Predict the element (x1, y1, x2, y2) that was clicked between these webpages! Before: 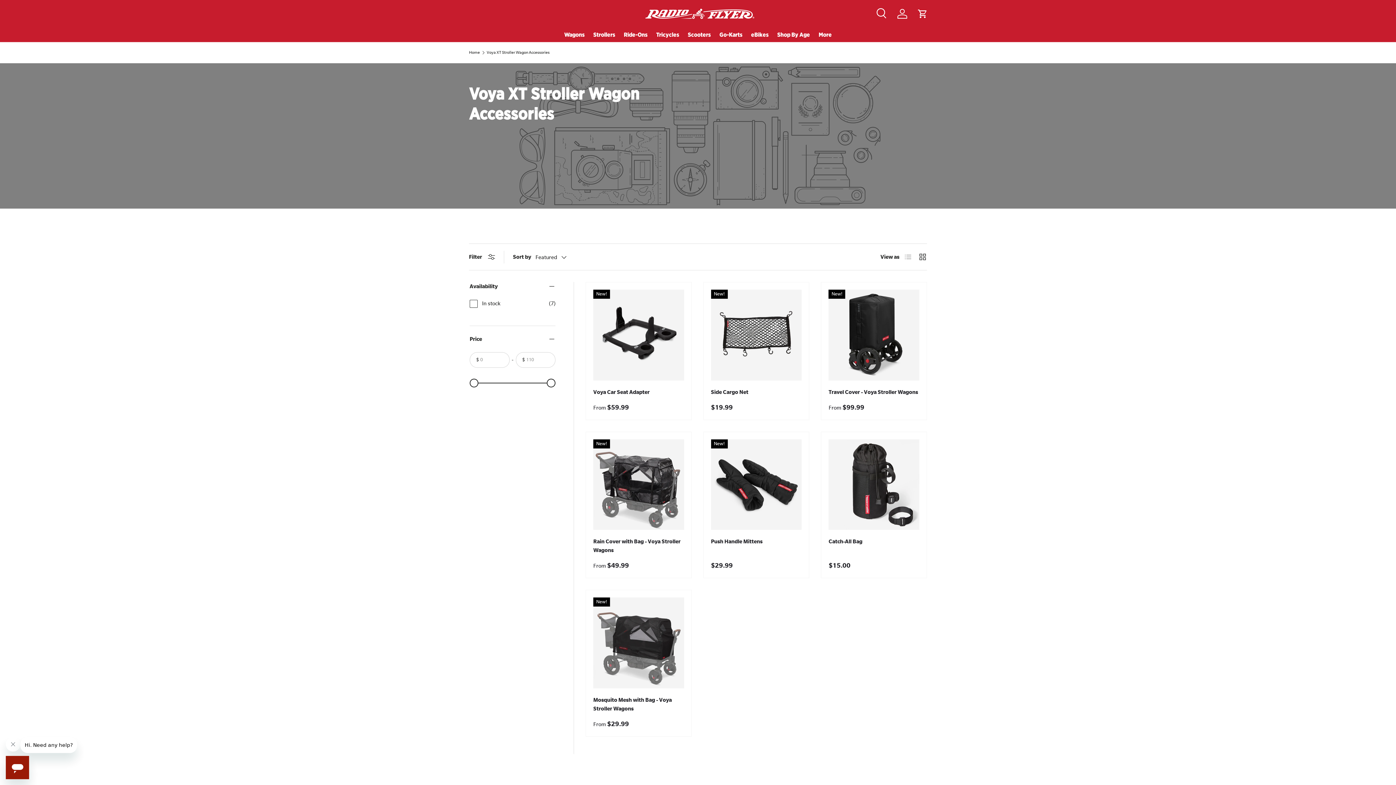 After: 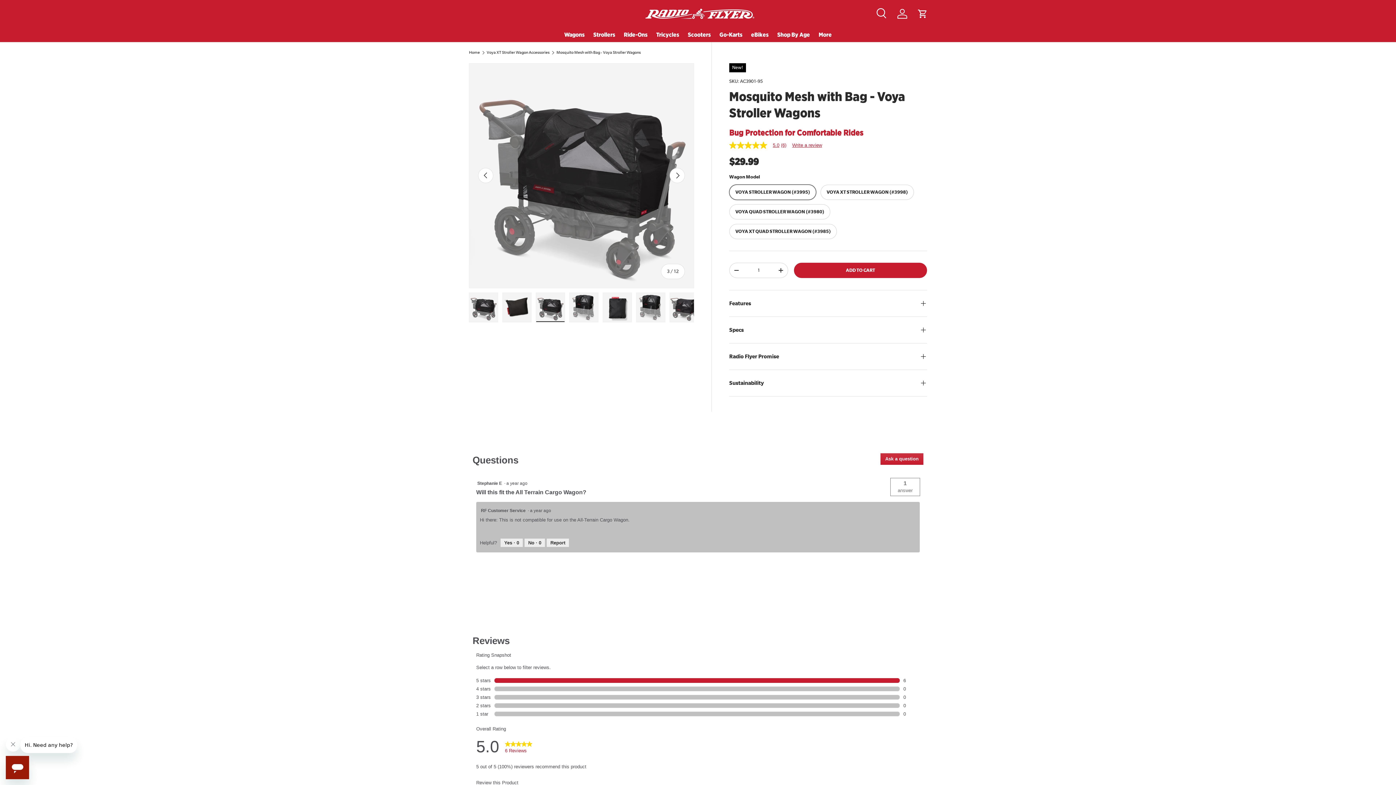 Action: label: Mosquito Mesh with Bag - Voya Stroller Wagons bbox: (593, 697, 672, 712)